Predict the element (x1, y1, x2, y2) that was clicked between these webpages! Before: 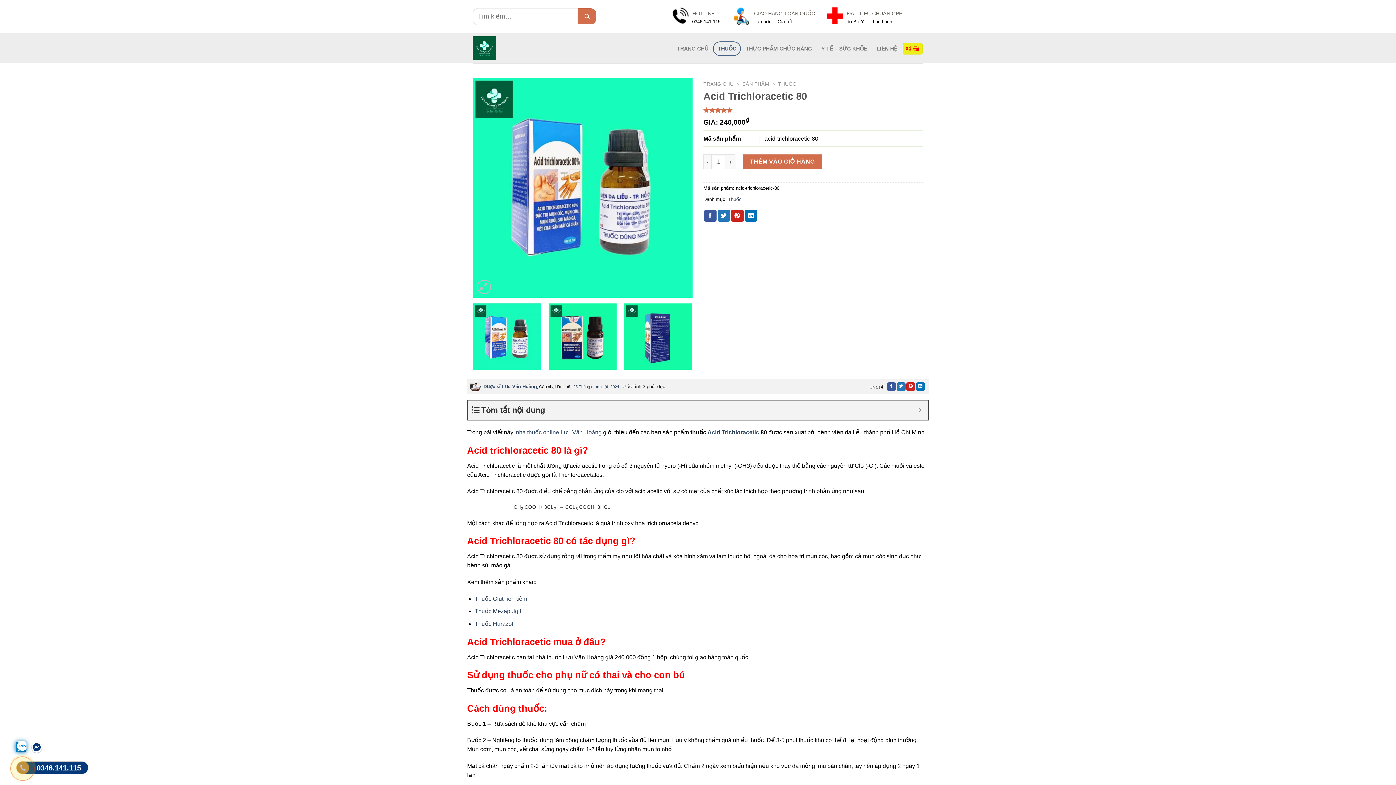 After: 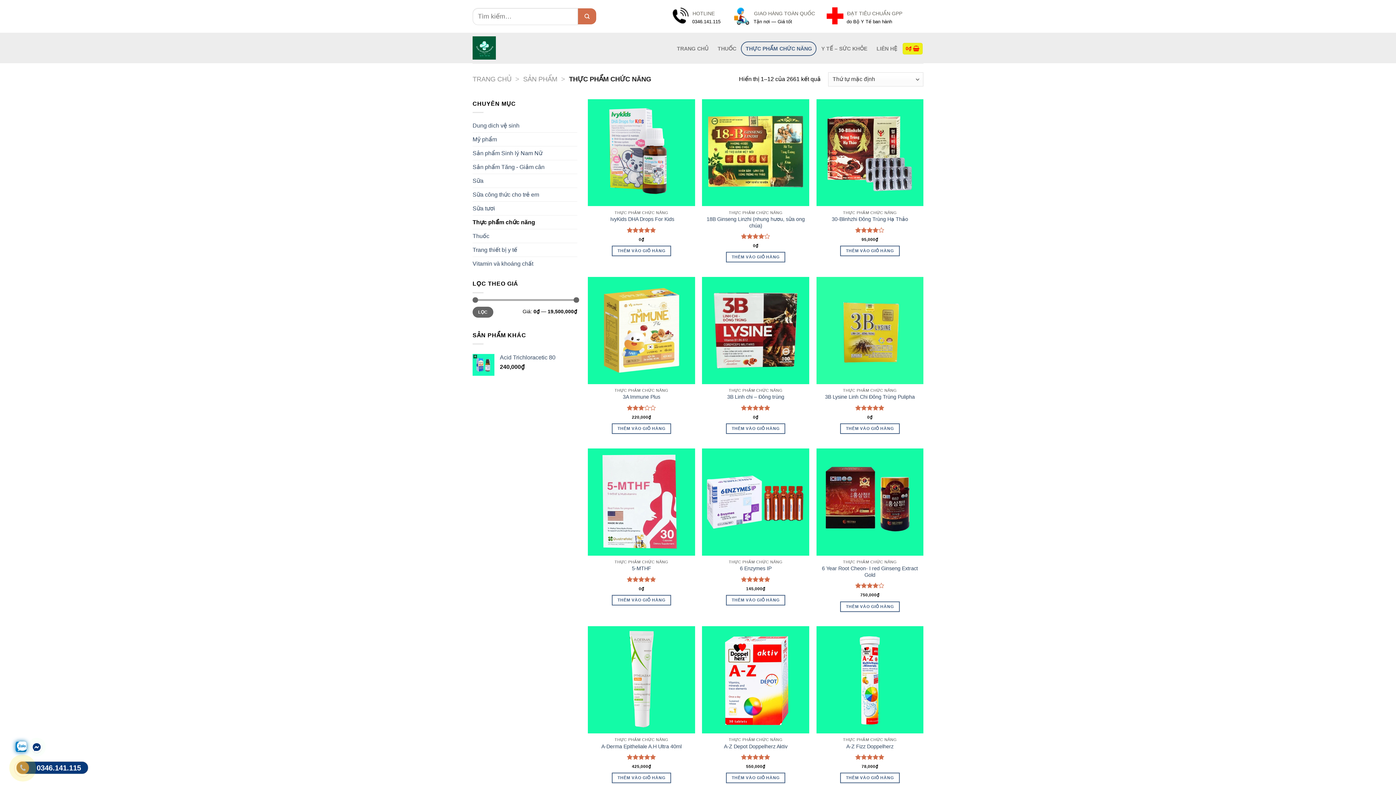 Action: bbox: (741, 41, 816, 56) label: THỰC PHẨM CHỨC NĂNG